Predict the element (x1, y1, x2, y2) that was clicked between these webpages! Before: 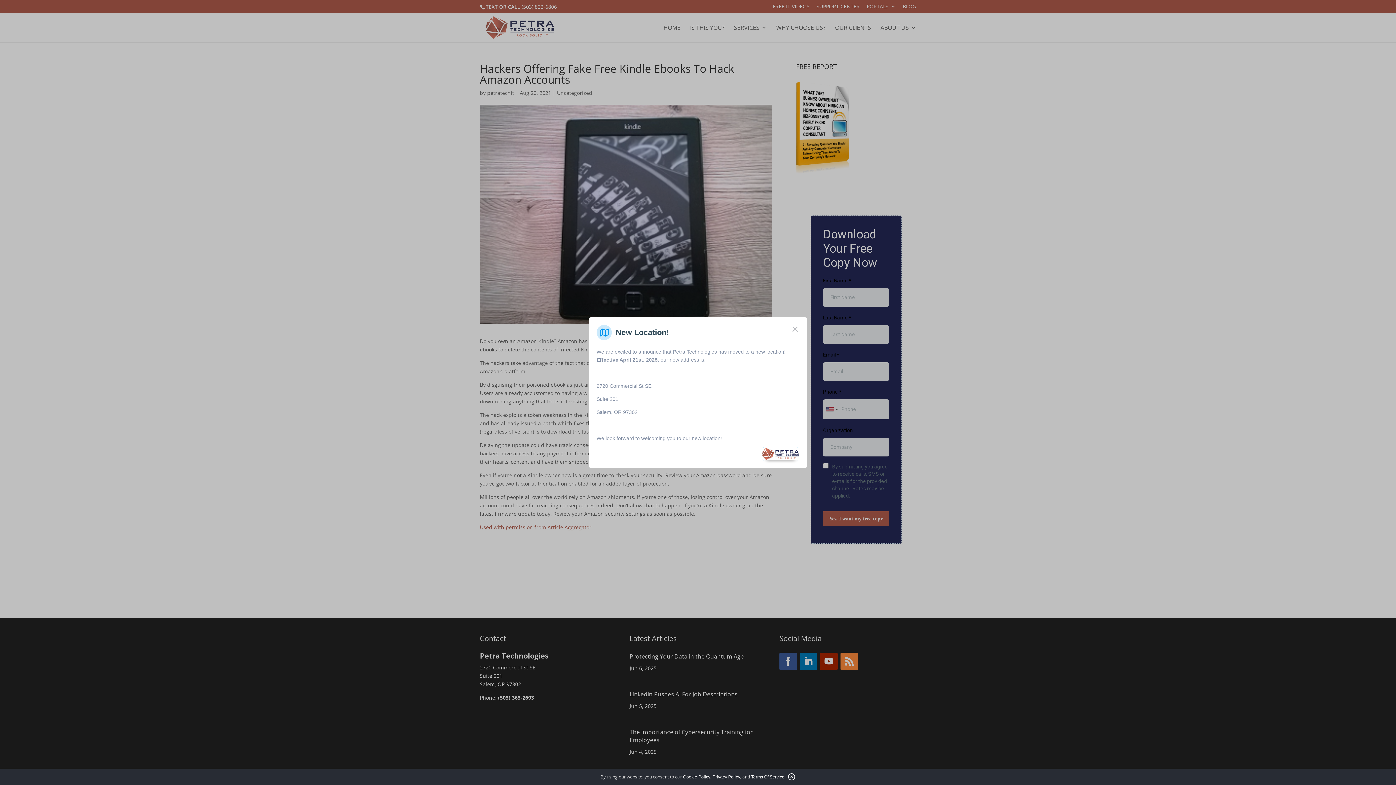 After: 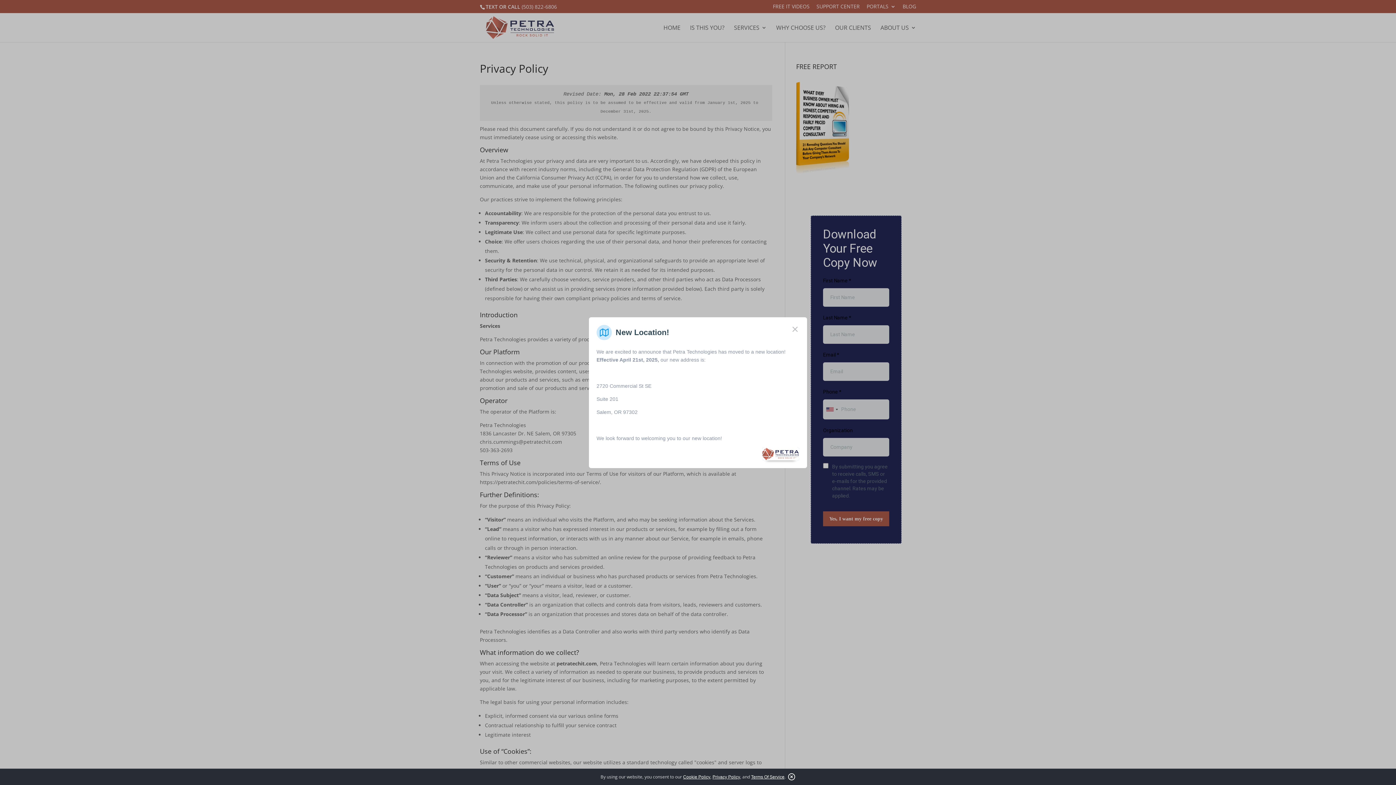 Action: label: Privacy Policy bbox: (712, 774, 740, 780)